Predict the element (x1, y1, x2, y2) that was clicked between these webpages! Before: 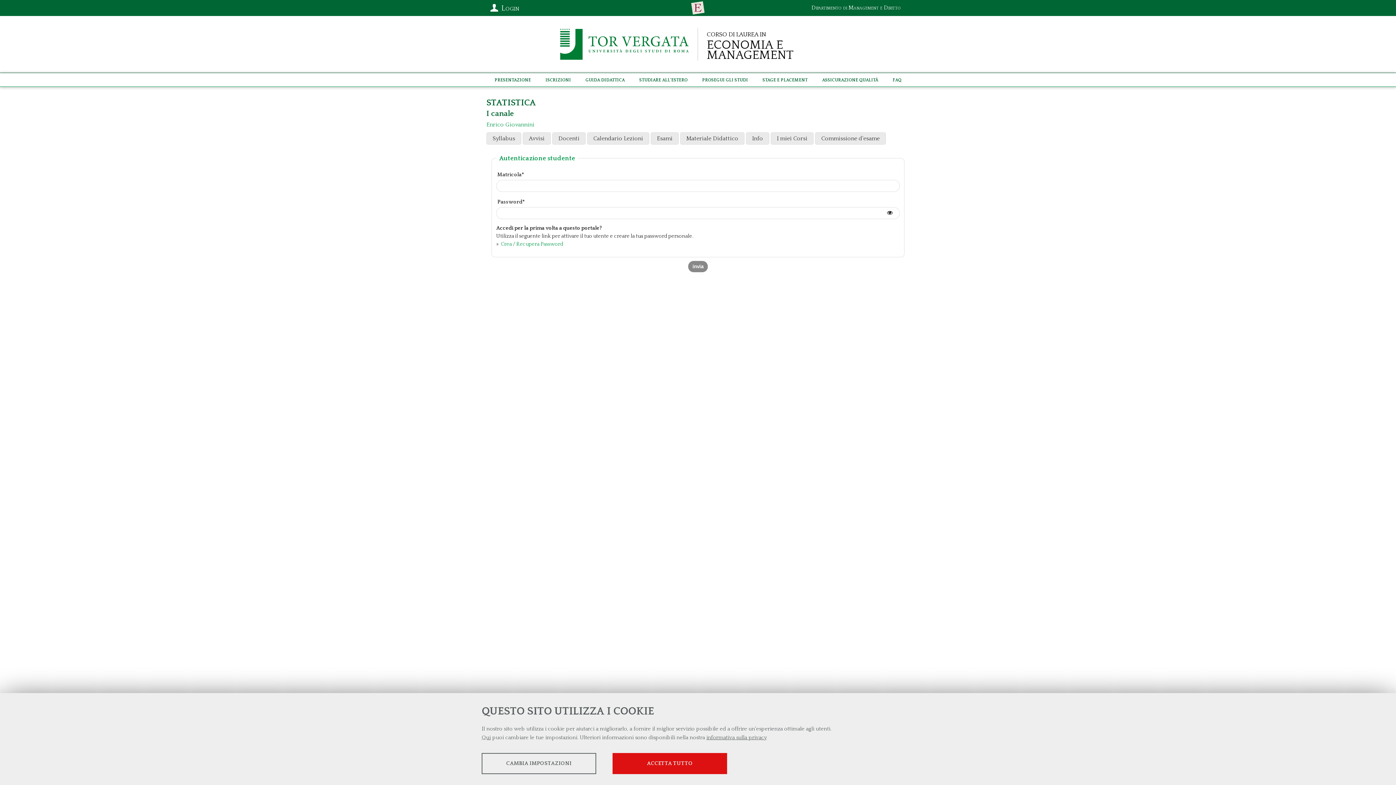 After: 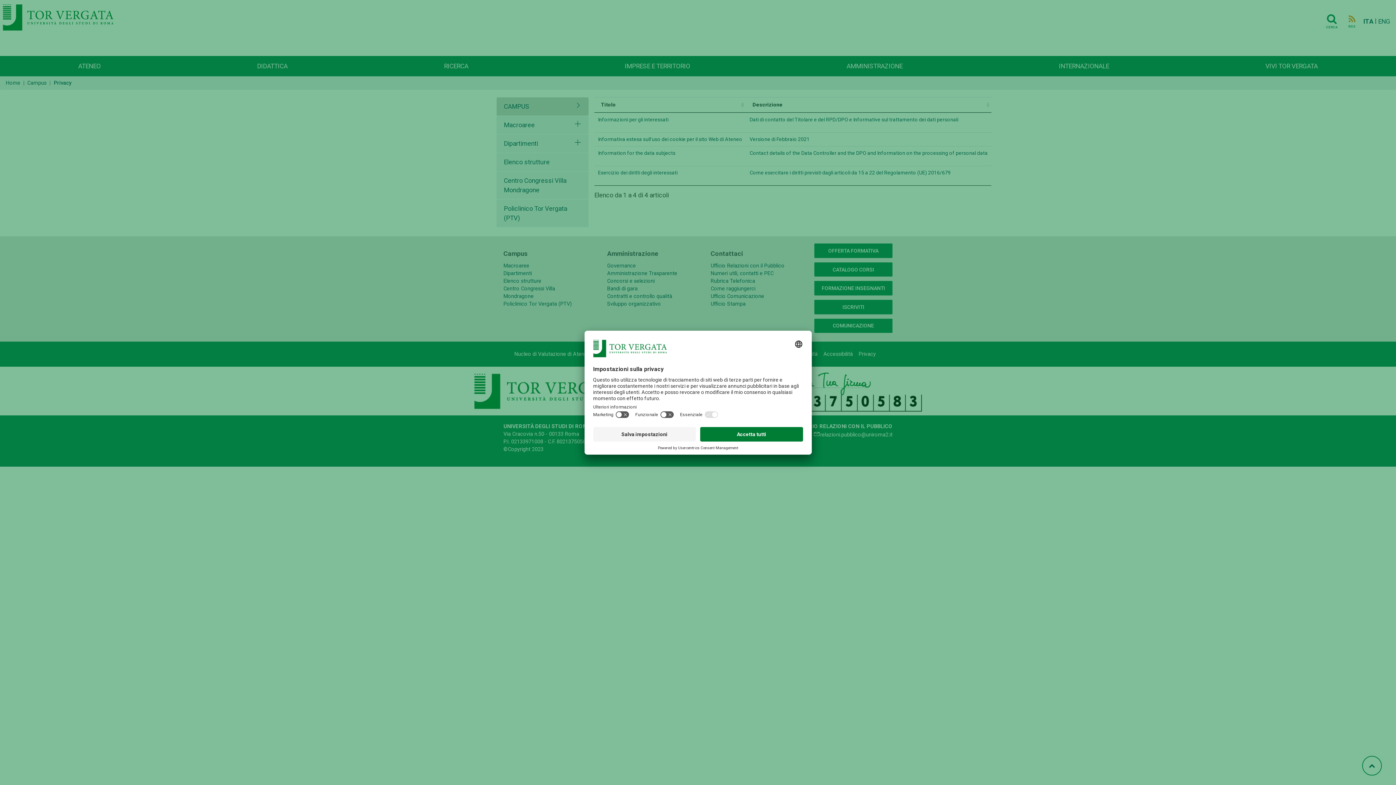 Action: bbox: (706, 734, 766, 741) label: informativa sulla privacy